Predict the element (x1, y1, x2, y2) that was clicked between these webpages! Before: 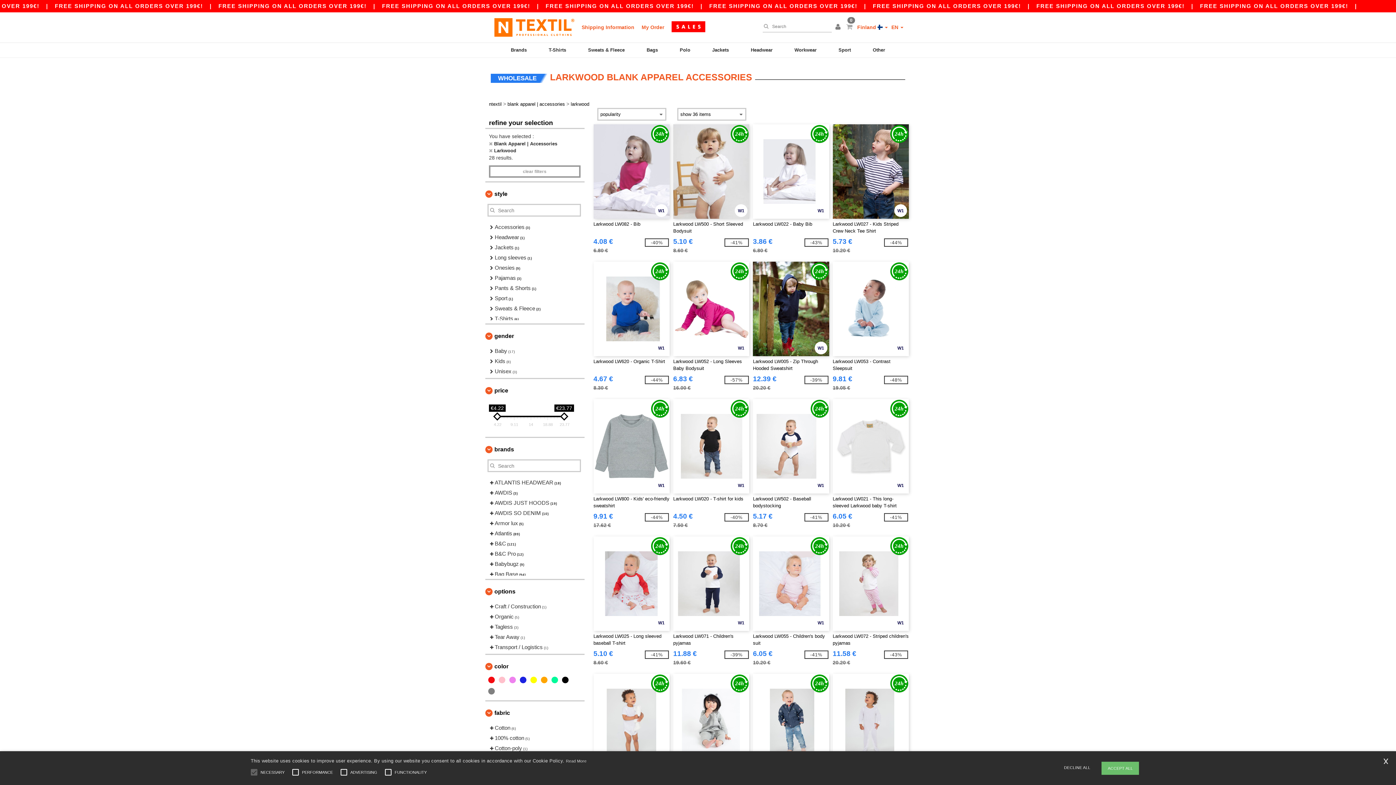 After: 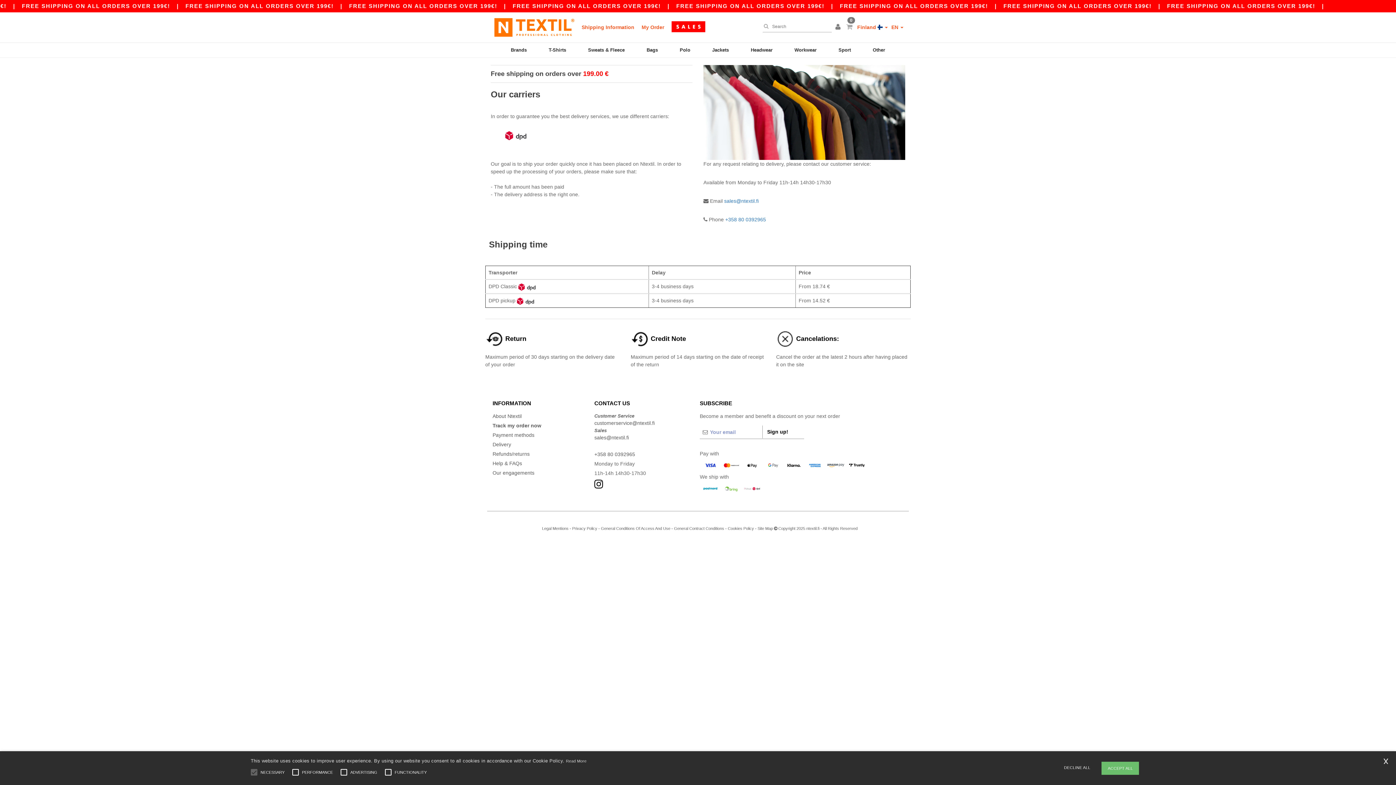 Action: bbox: (581, 20, 634, 34) label: Shipping Information